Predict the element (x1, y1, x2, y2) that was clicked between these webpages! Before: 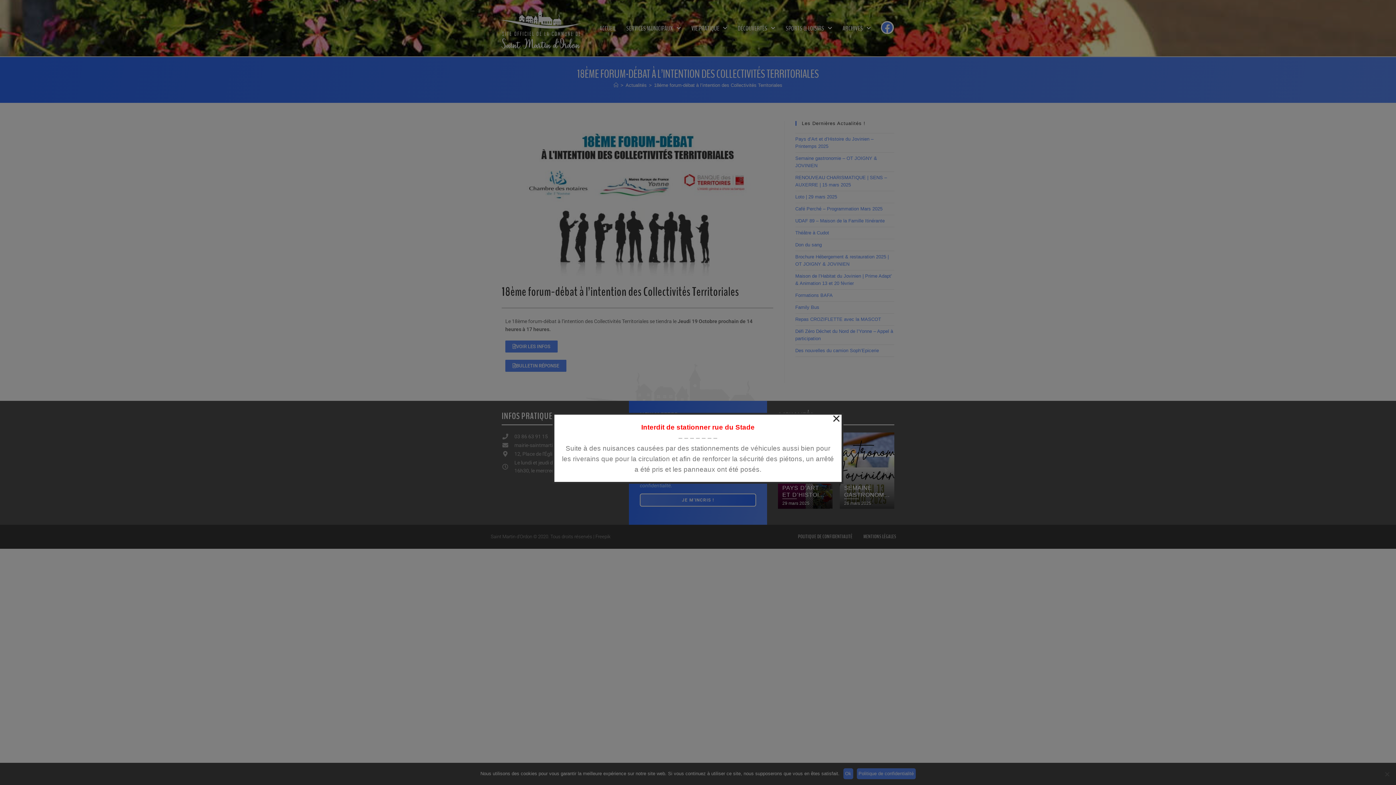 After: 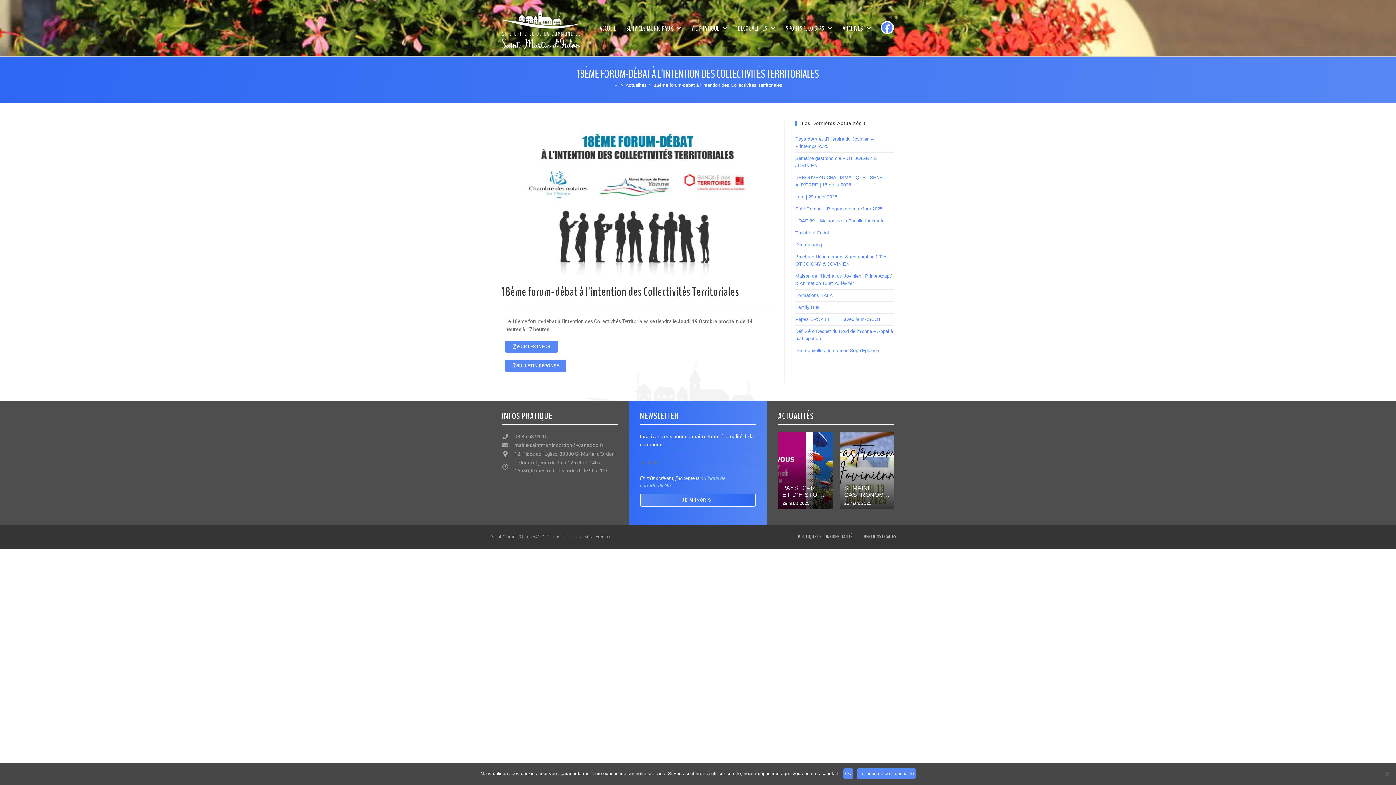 Action: label: × bbox: (832, 414, 840, 422)